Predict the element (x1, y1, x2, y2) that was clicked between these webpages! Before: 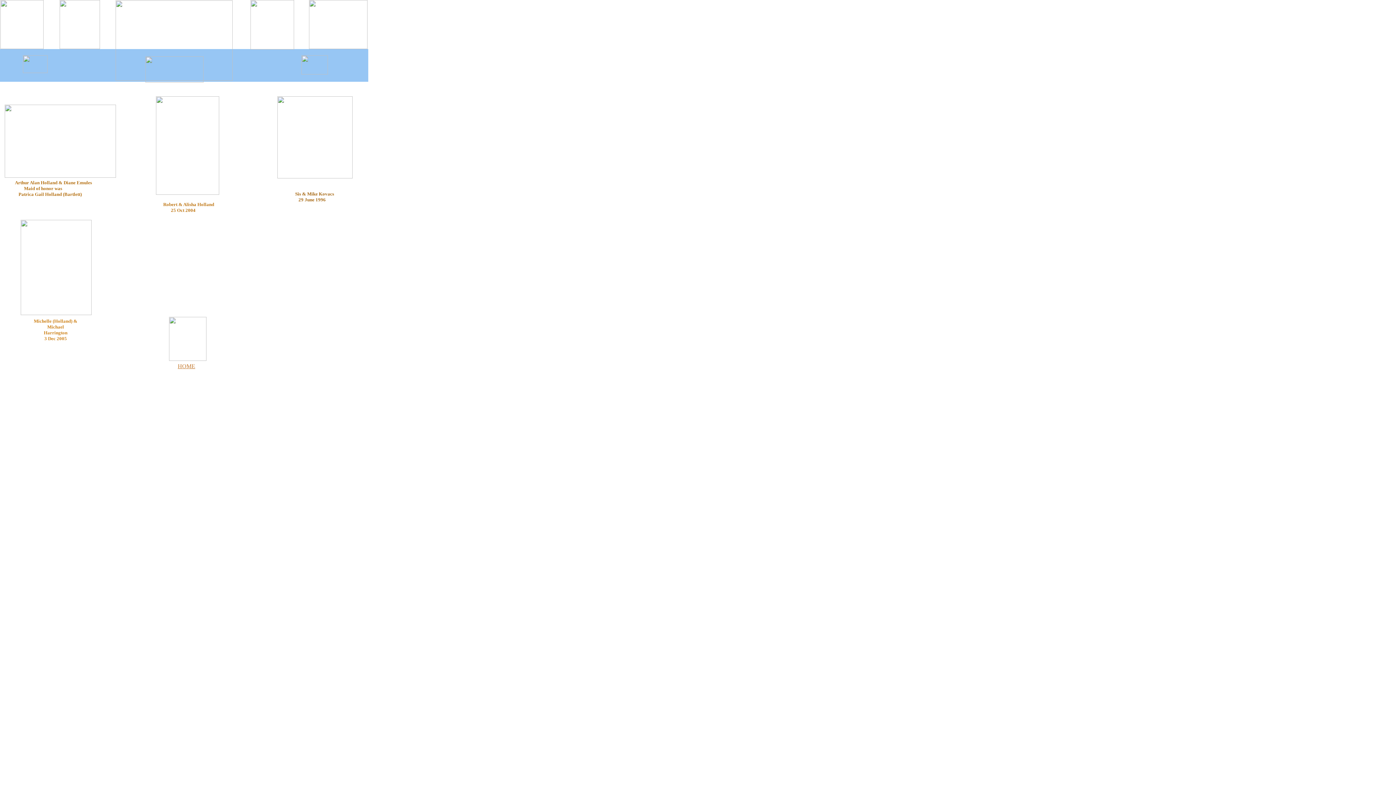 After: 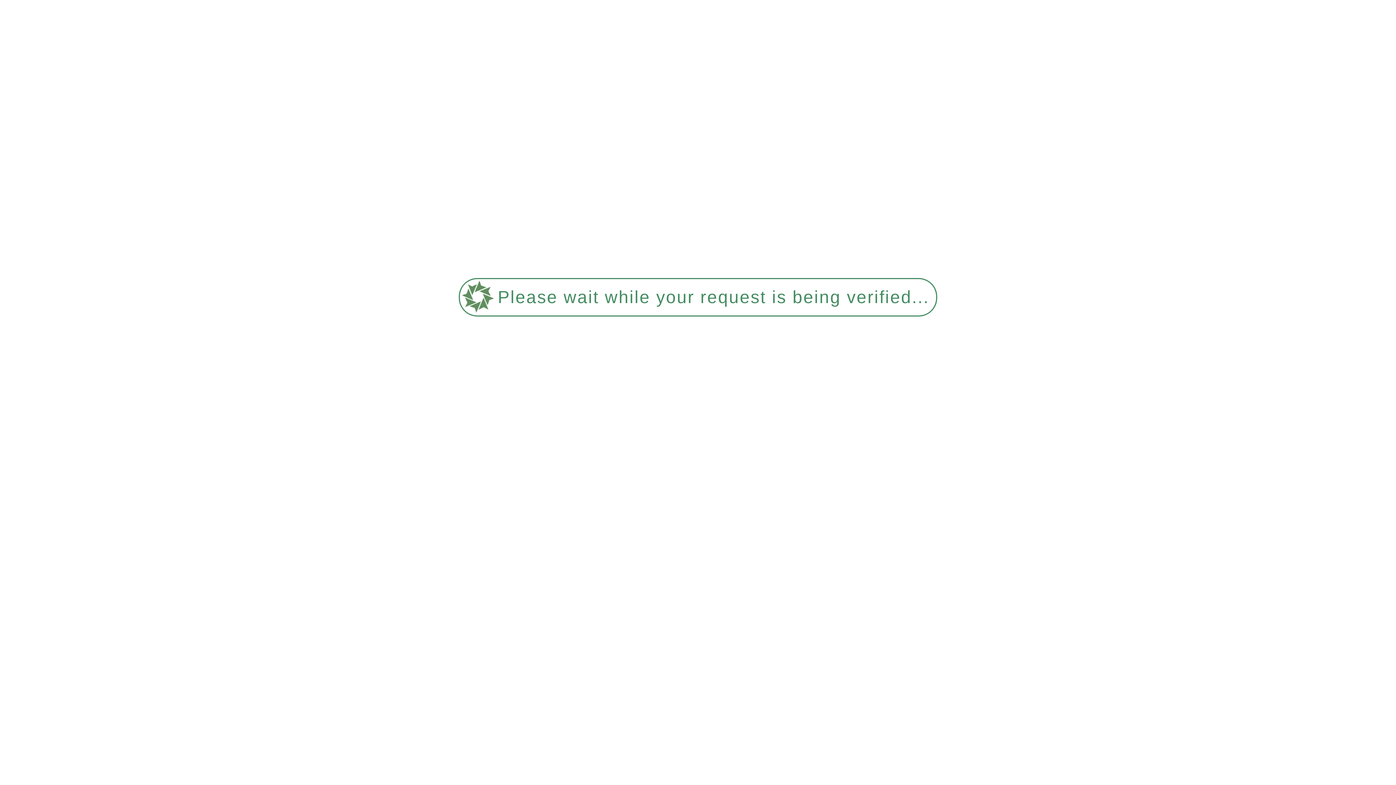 Action: bbox: (169, 356, 206, 362)